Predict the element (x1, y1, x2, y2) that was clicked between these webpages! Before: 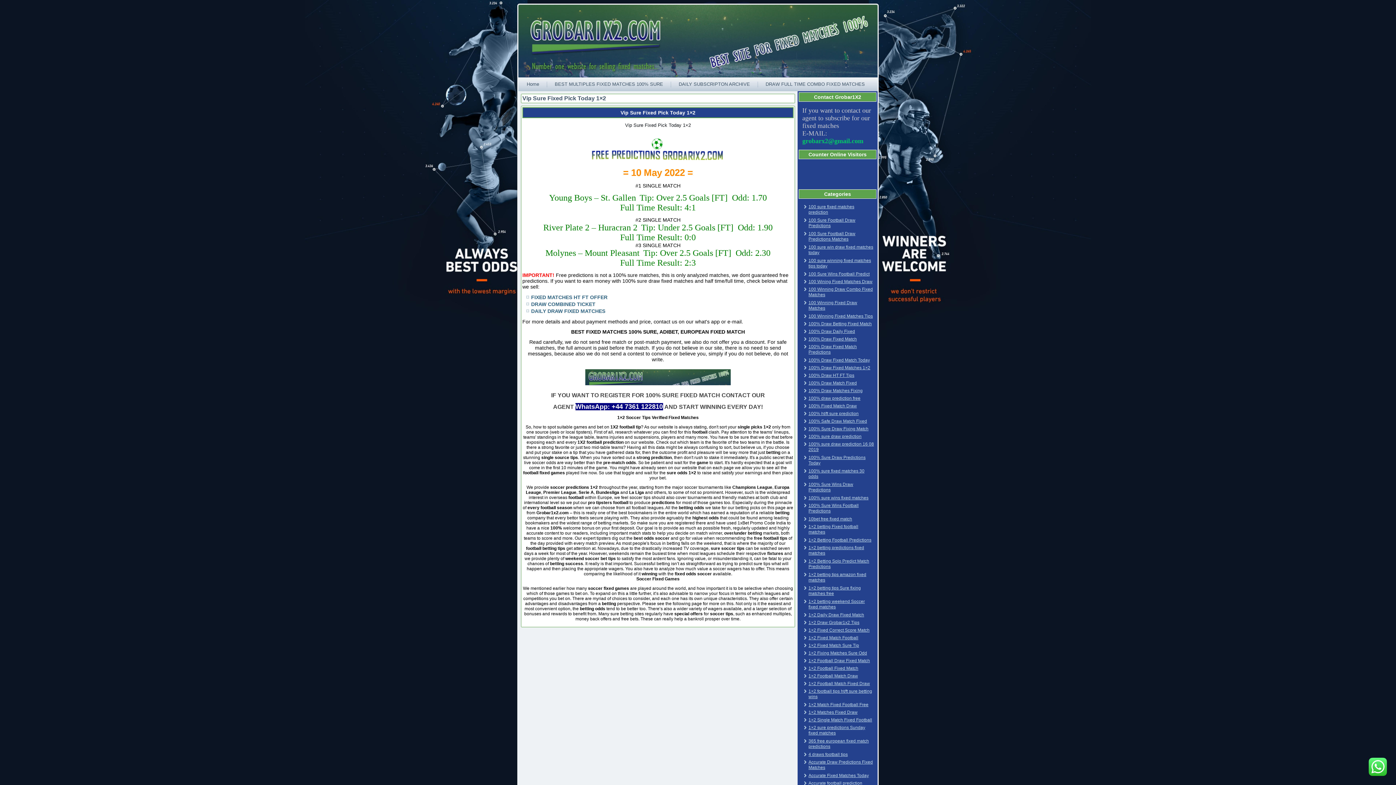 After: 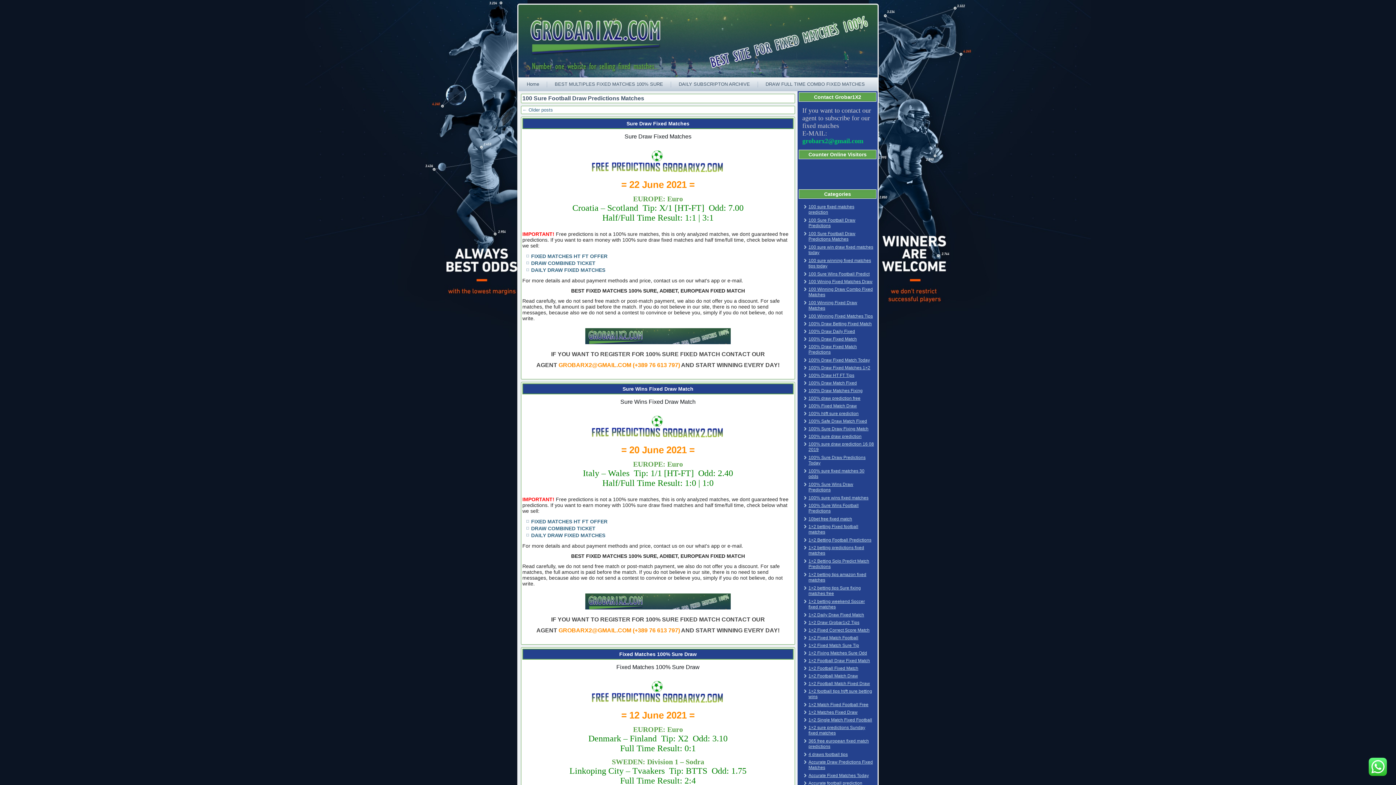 Action: label: 100 Sure Football Draw Predictions Matches bbox: (808, 231, 855, 242)